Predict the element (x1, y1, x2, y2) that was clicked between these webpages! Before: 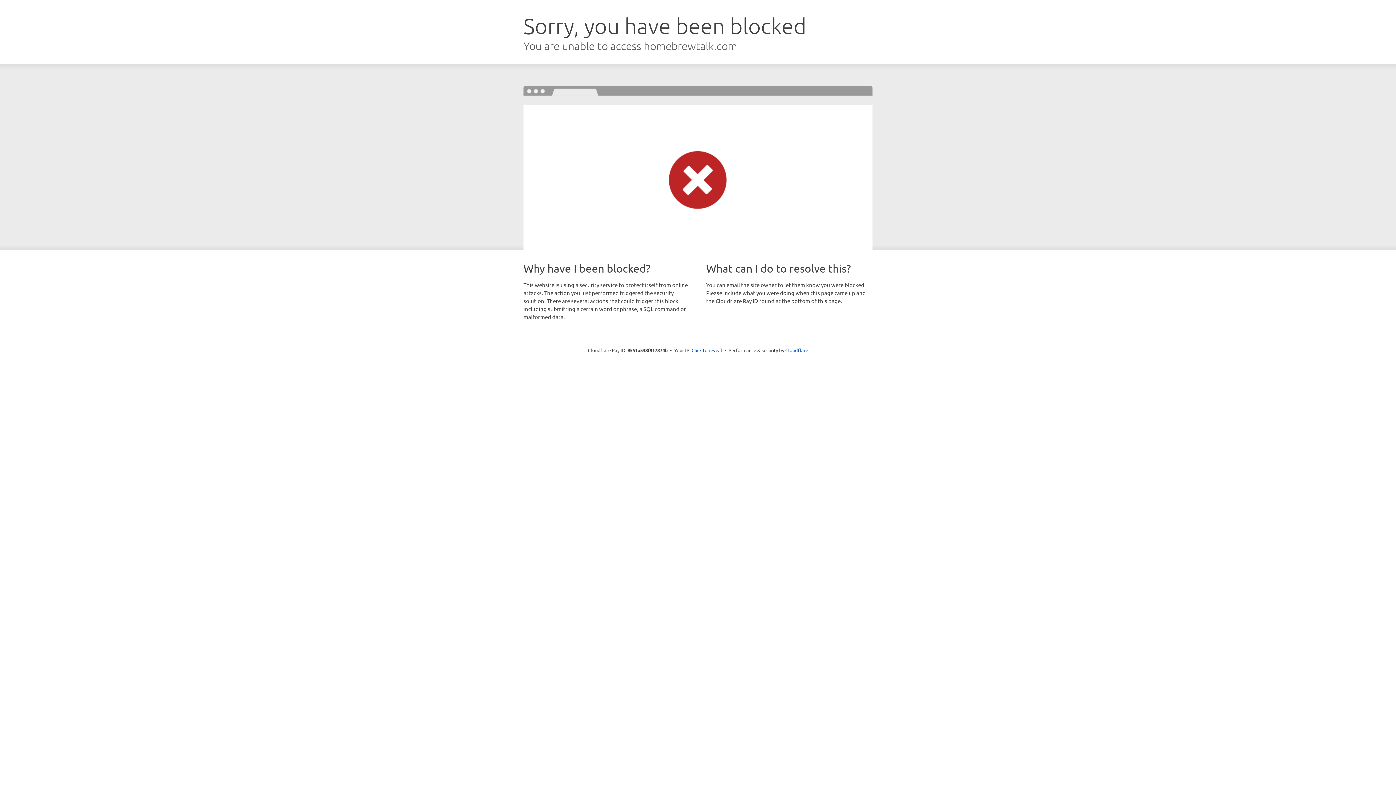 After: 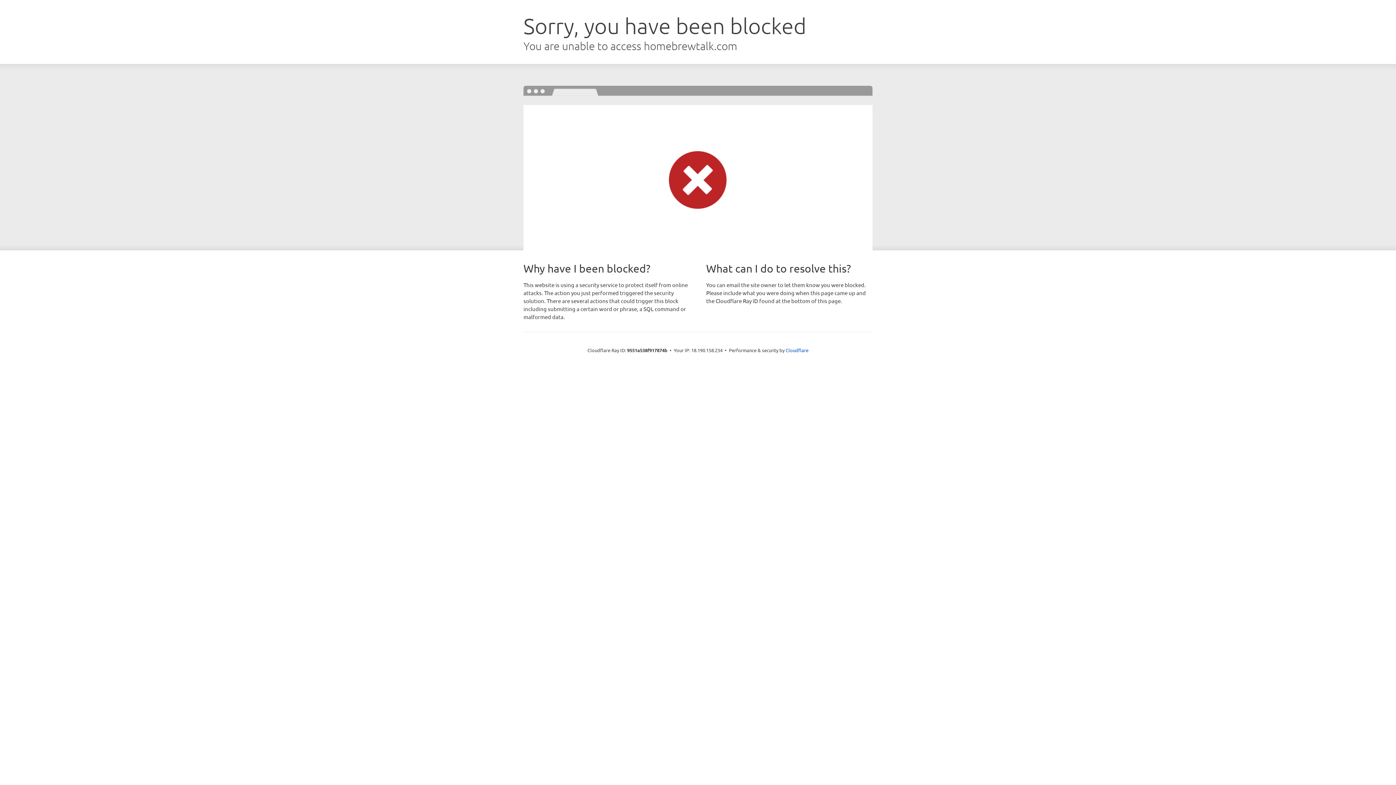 Action: label: Click to reveal bbox: (691, 346, 722, 353)